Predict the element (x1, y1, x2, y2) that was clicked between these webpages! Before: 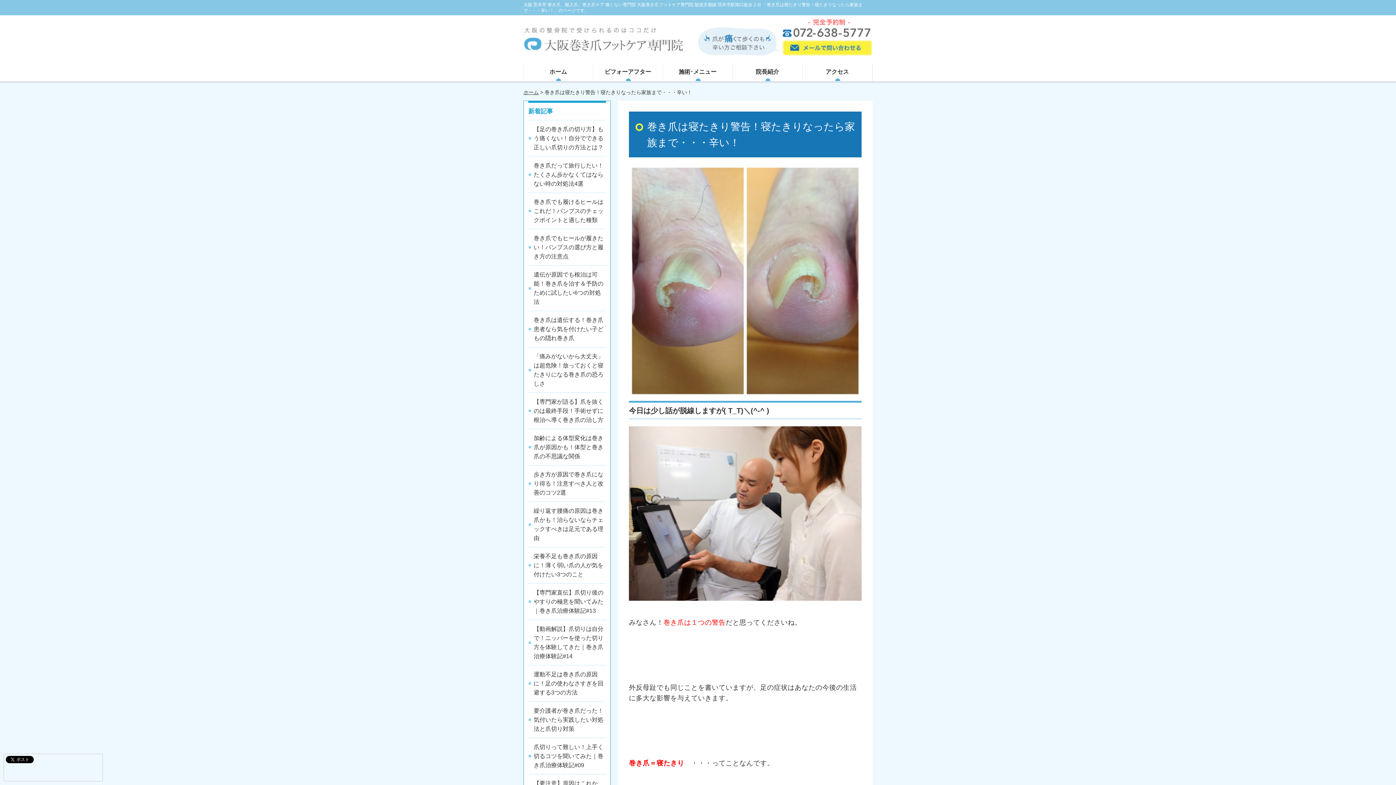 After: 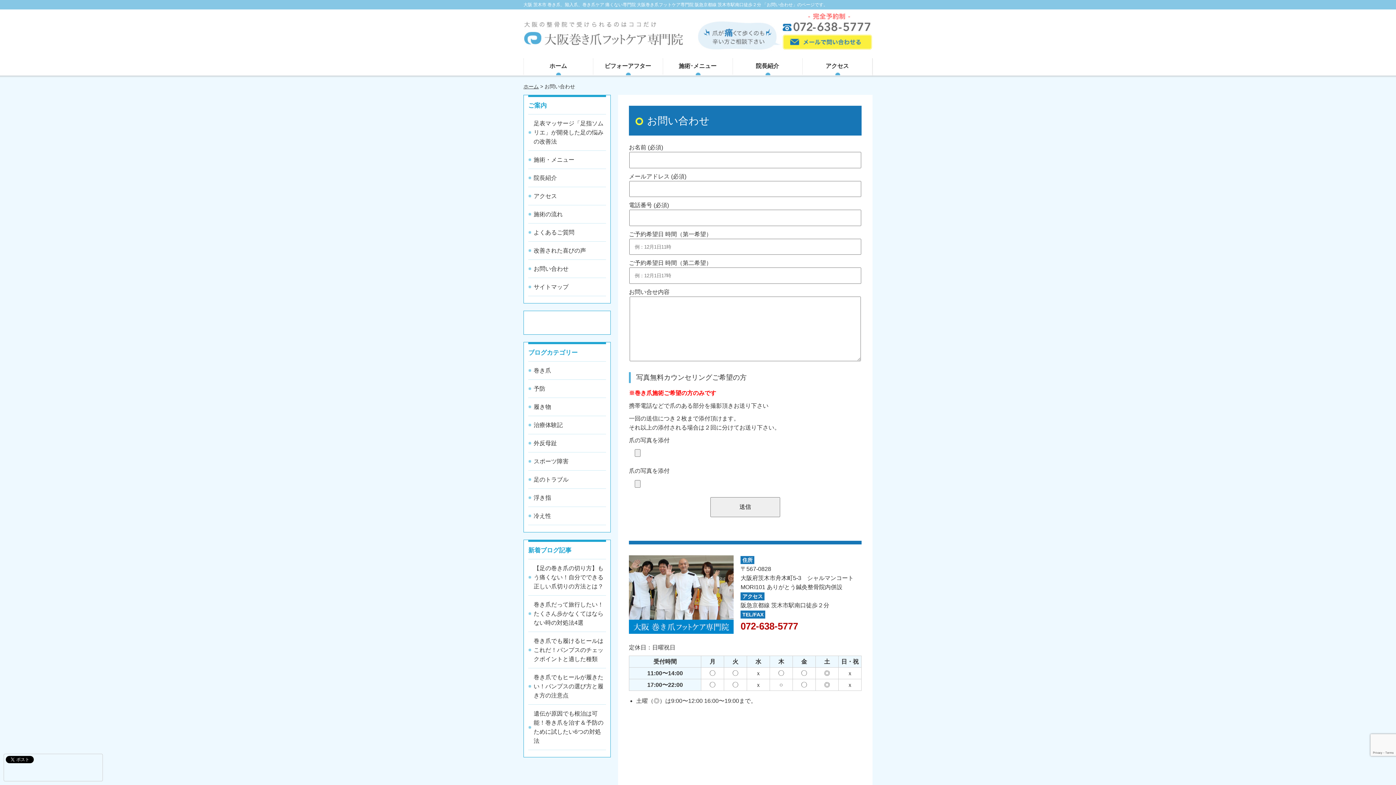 Action: bbox: (698, 16, 872, 22)